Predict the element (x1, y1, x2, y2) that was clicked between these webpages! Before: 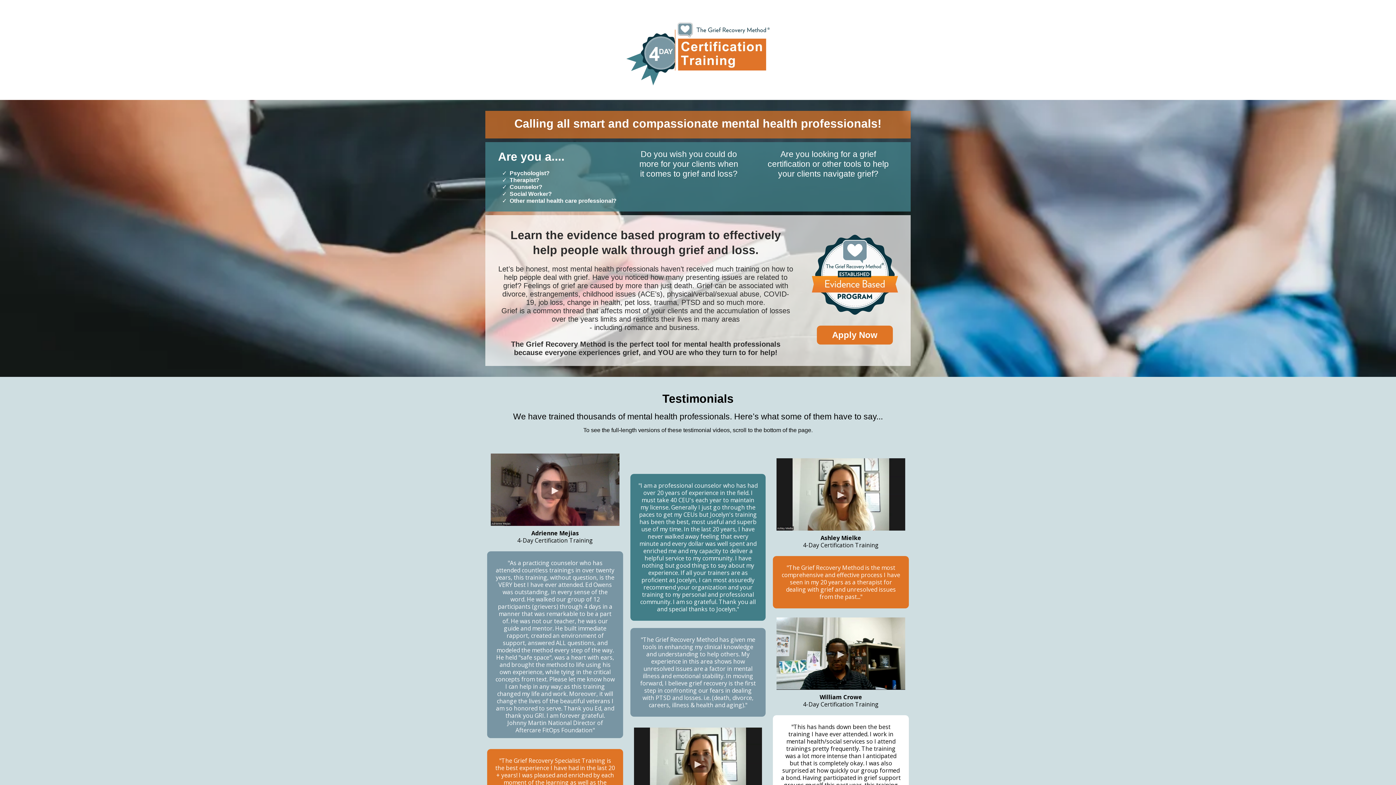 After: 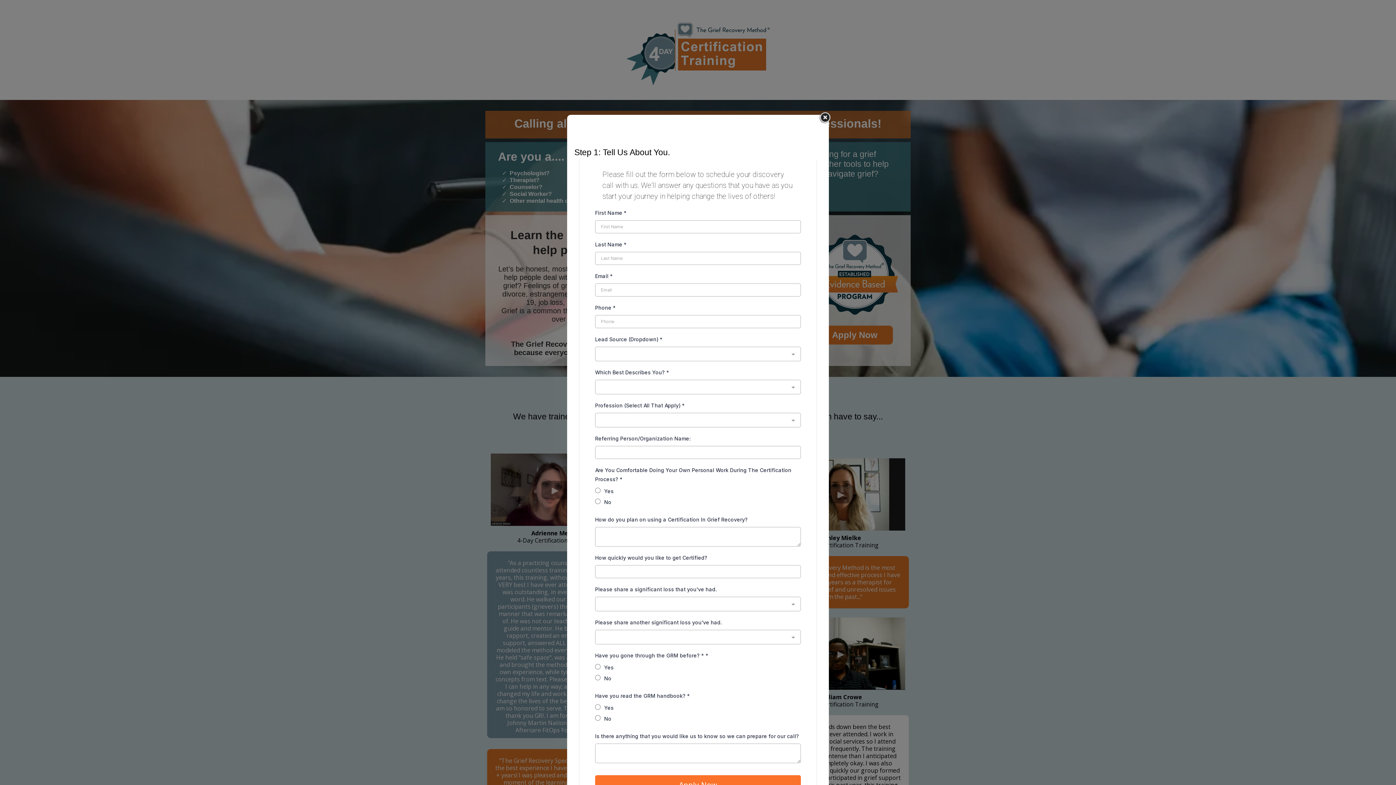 Action: label: Apply Now  bbox: (817, 325, 893, 344)